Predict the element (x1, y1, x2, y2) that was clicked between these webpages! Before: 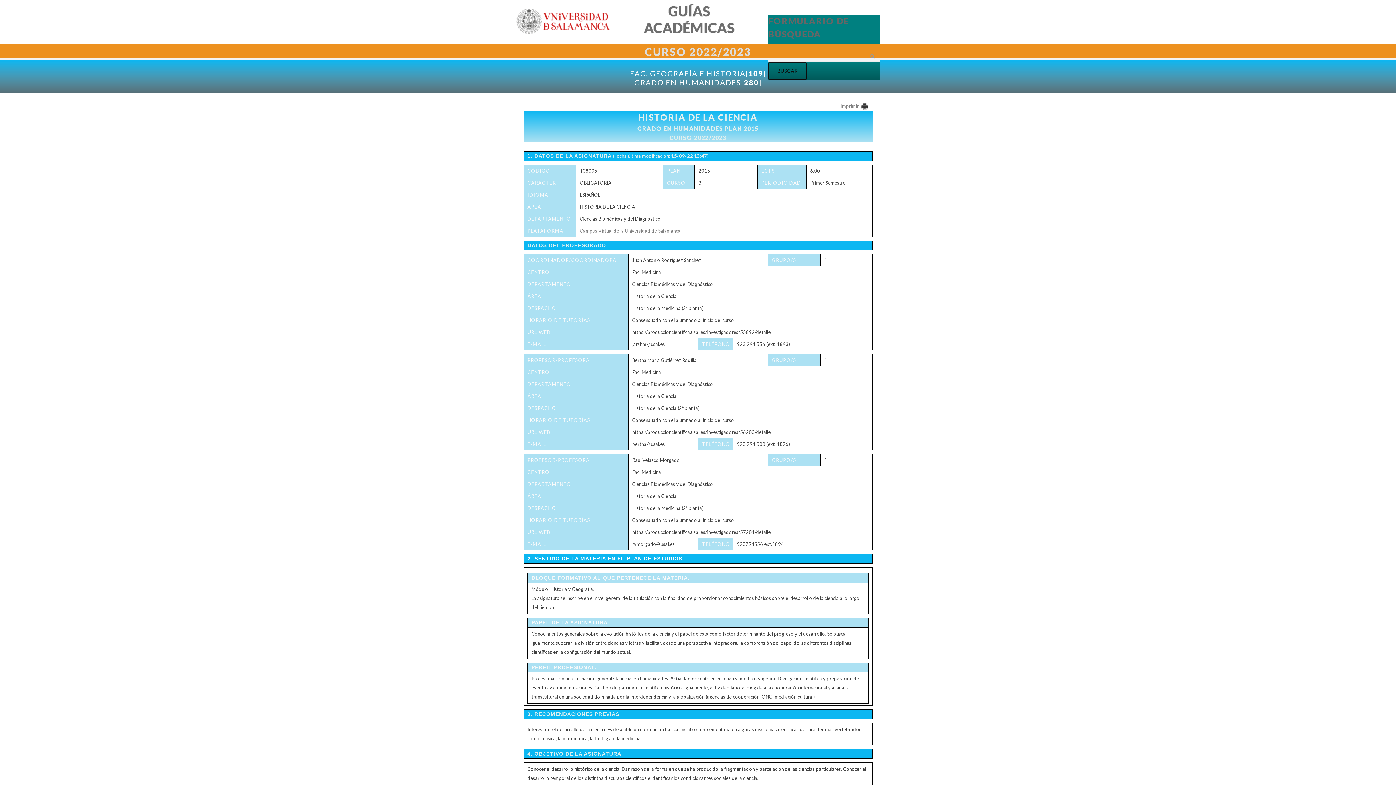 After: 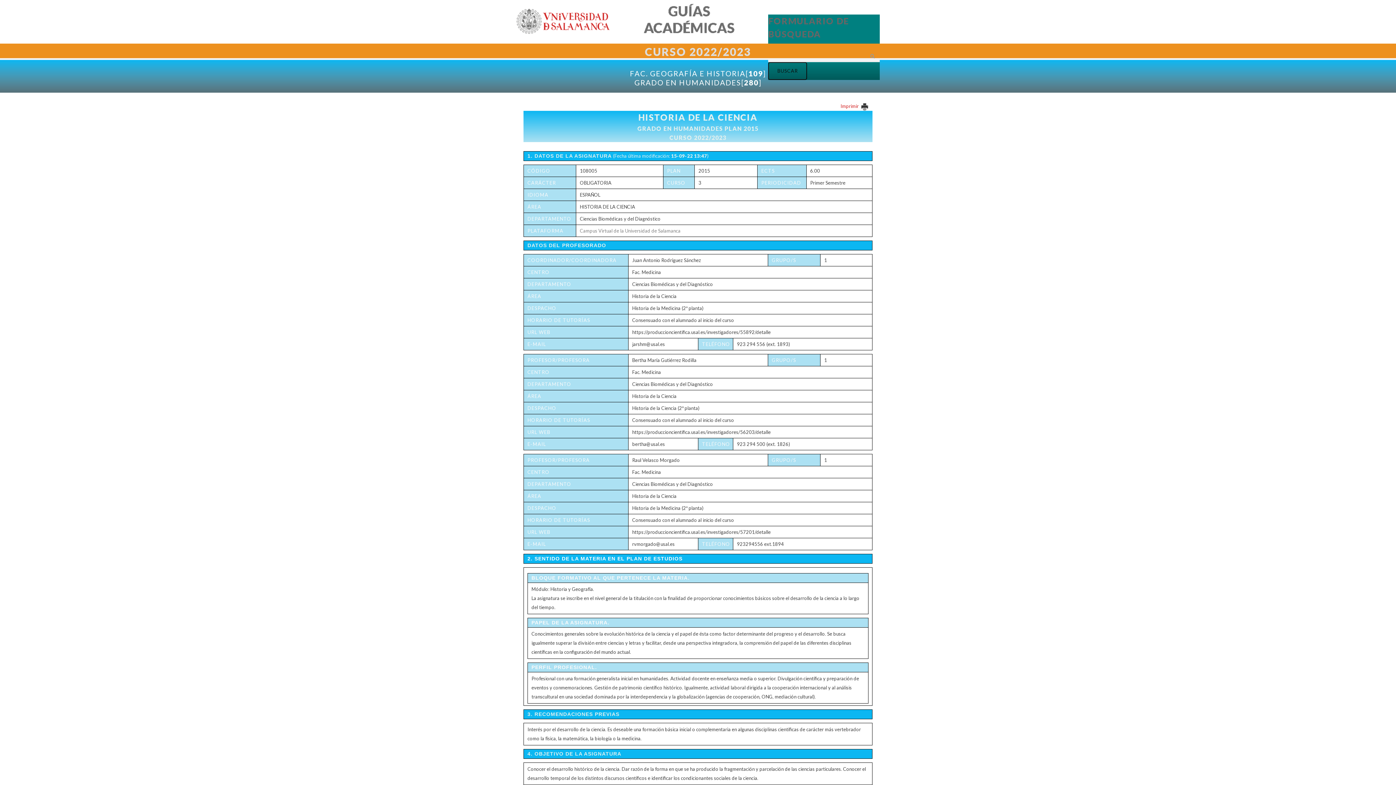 Action: bbox: (840, 103, 880, 109) label: Imprimir 